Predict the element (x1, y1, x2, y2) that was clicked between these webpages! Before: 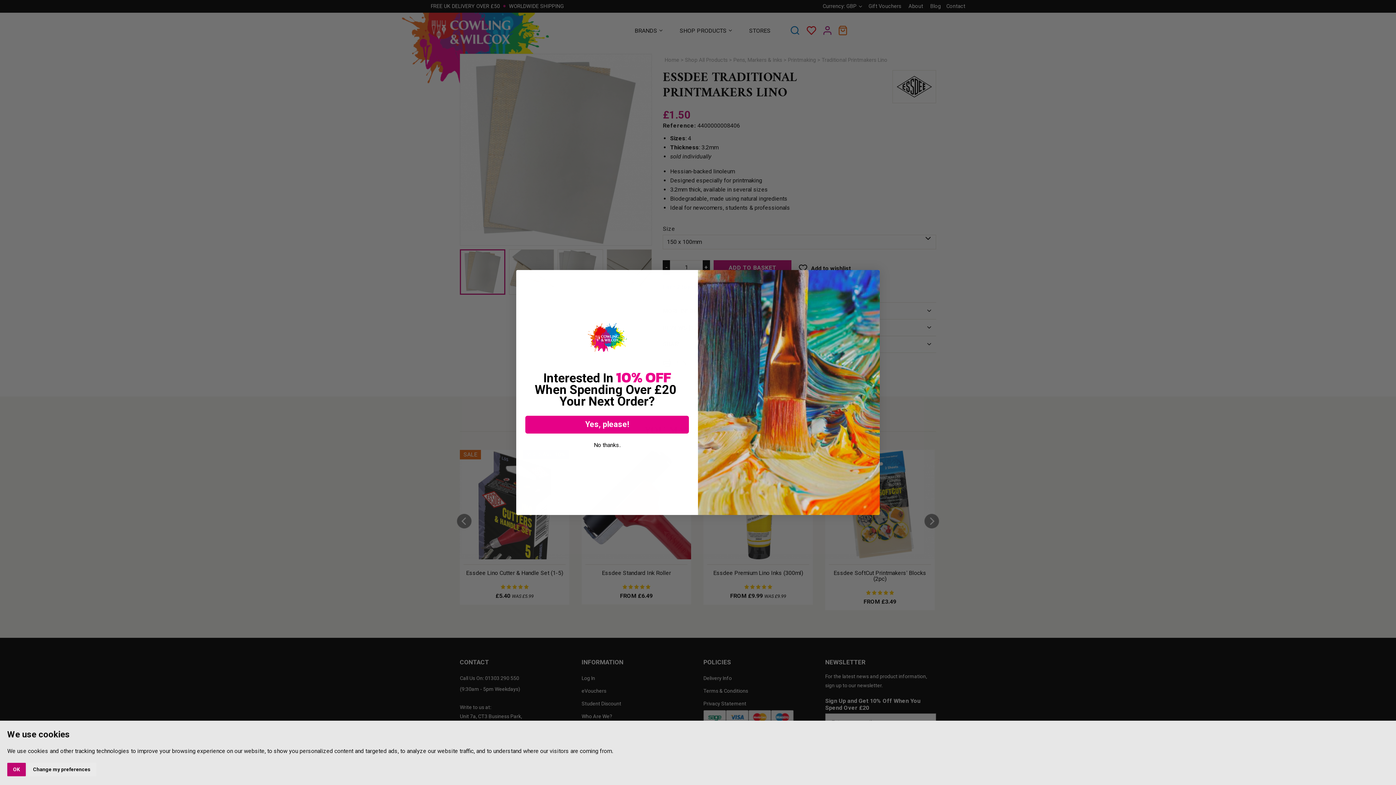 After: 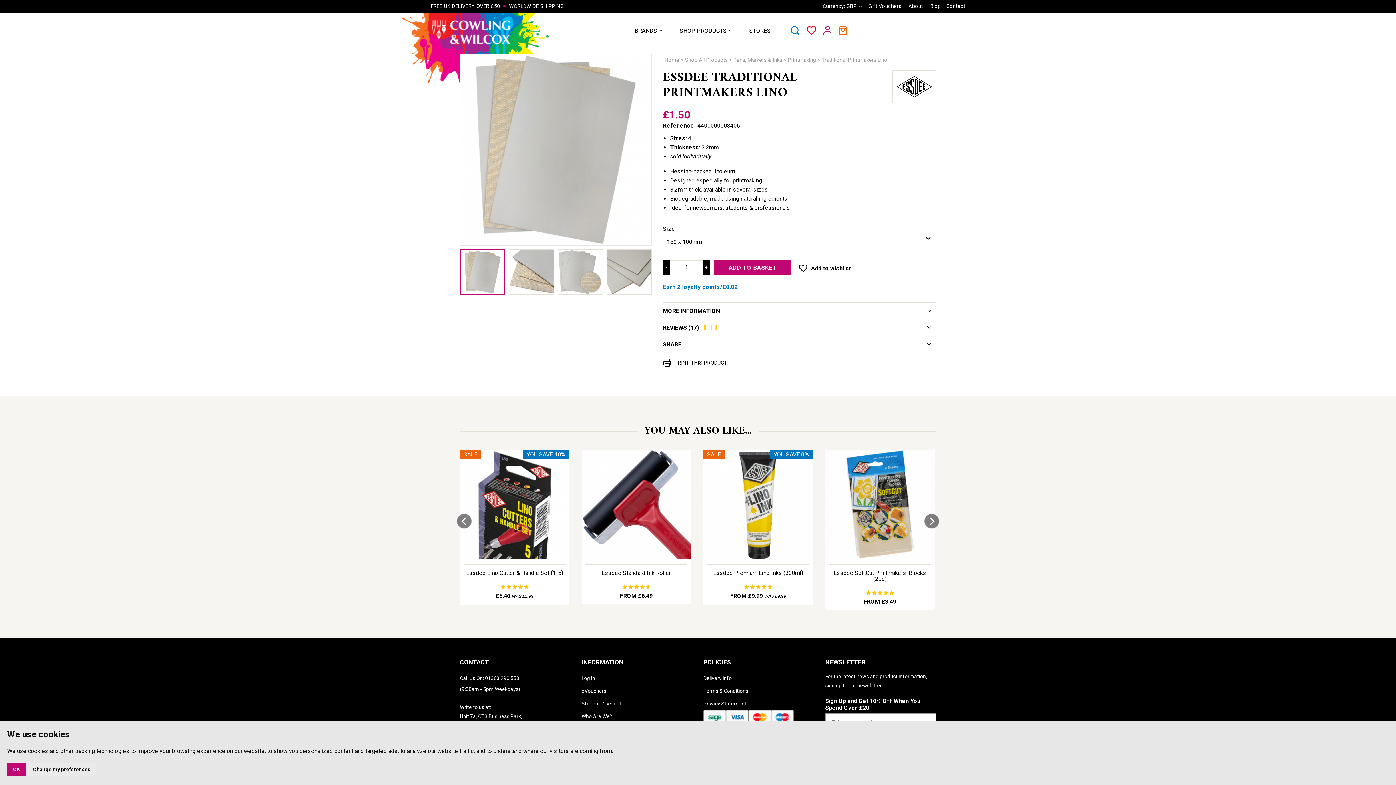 Action: label: Close dialog bbox: (864, 273, 877, 285)